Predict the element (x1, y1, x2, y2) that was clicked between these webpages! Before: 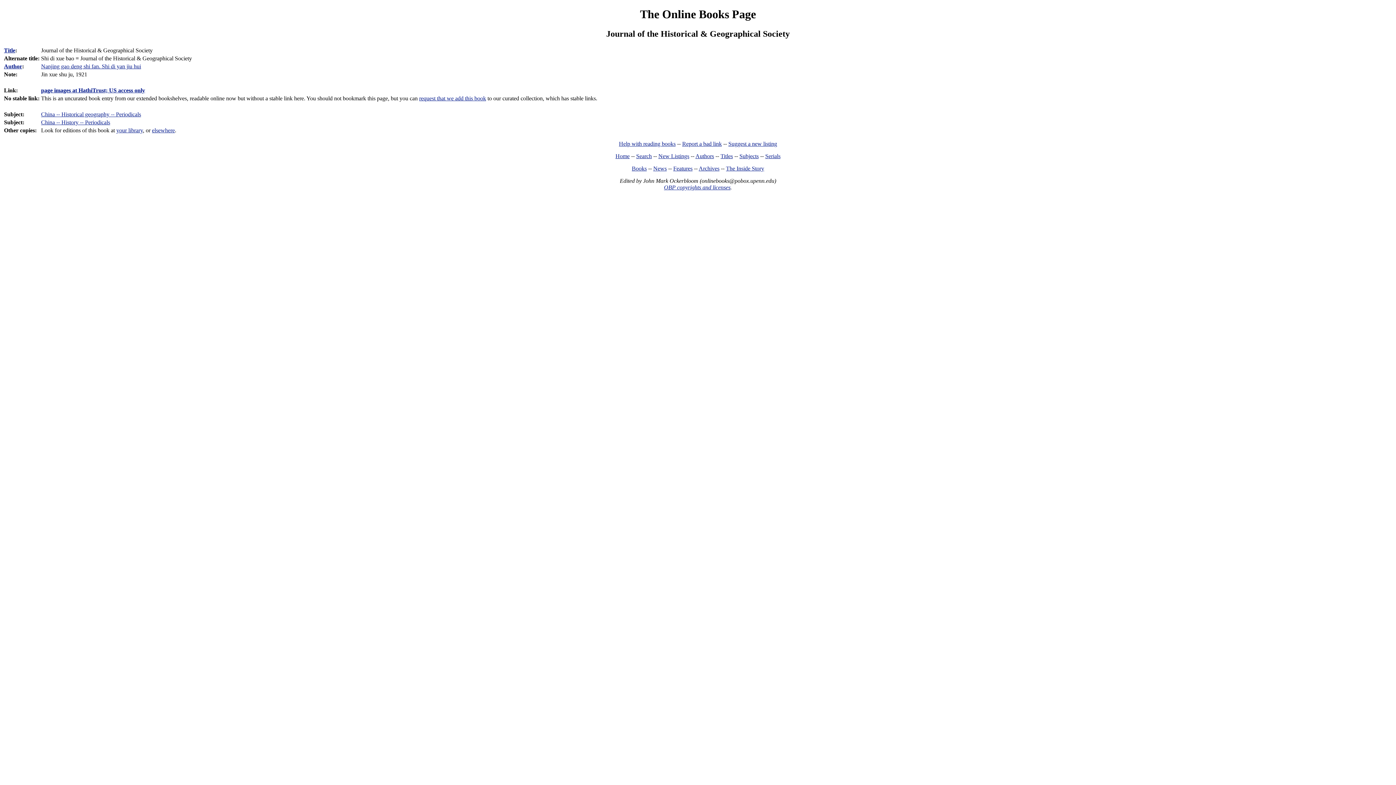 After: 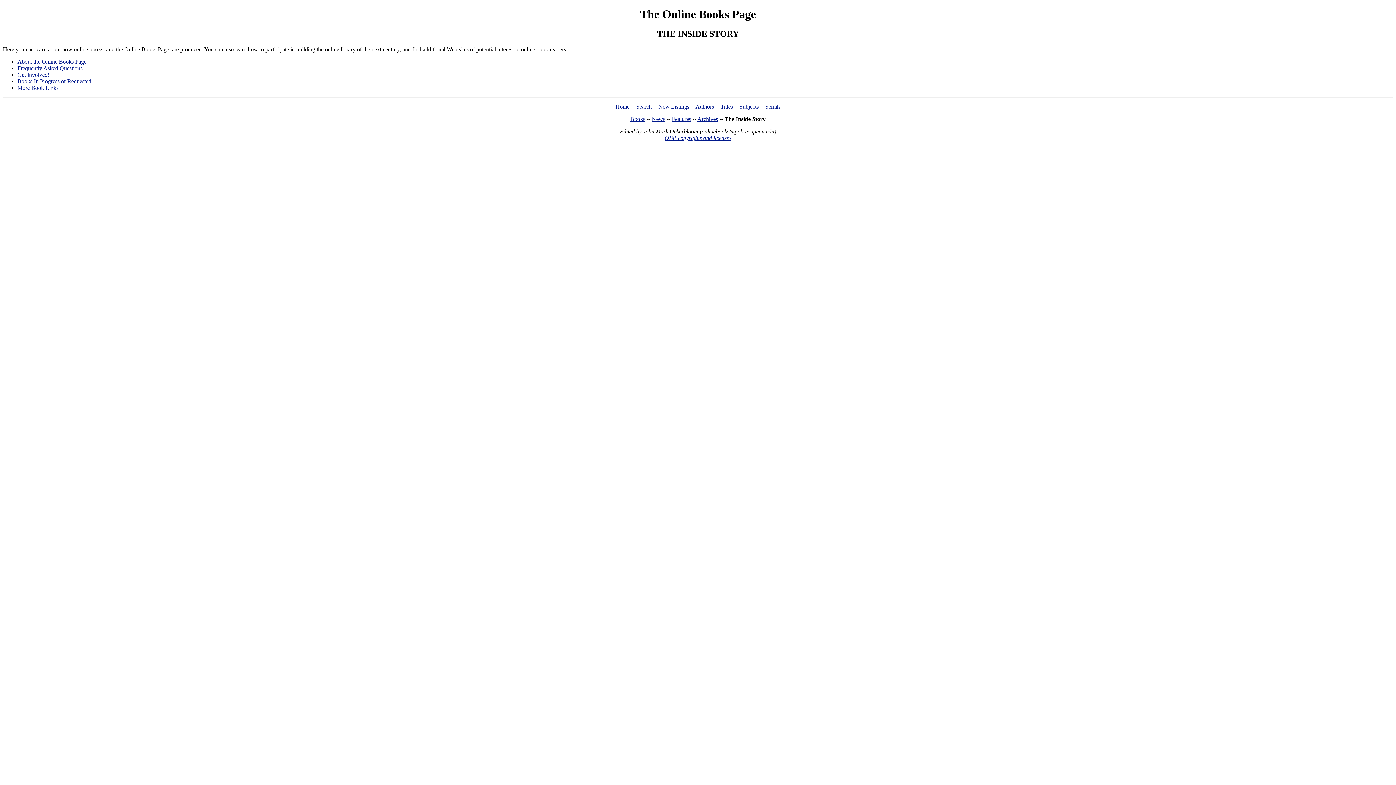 Action: label: The Inside Story bbox: (726, 165, 764, 171)